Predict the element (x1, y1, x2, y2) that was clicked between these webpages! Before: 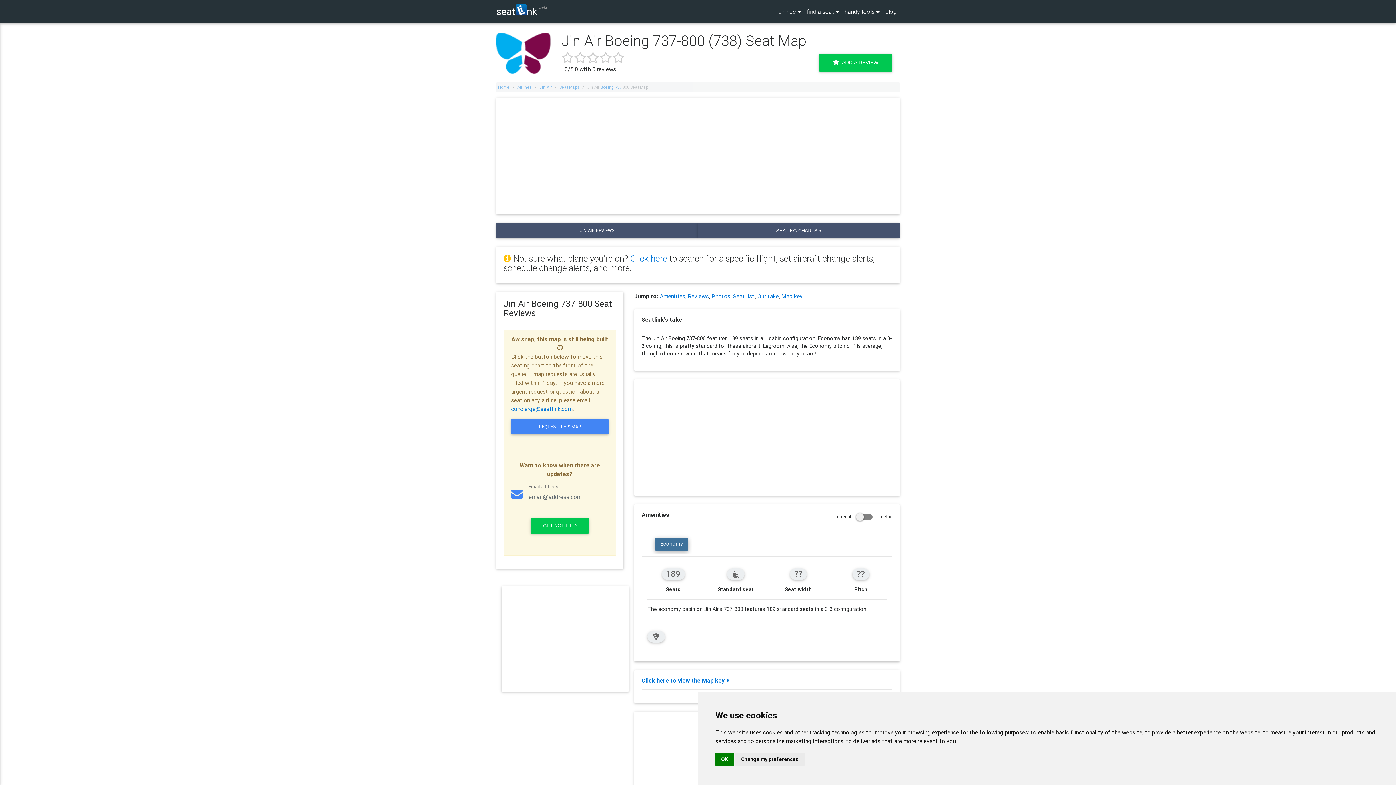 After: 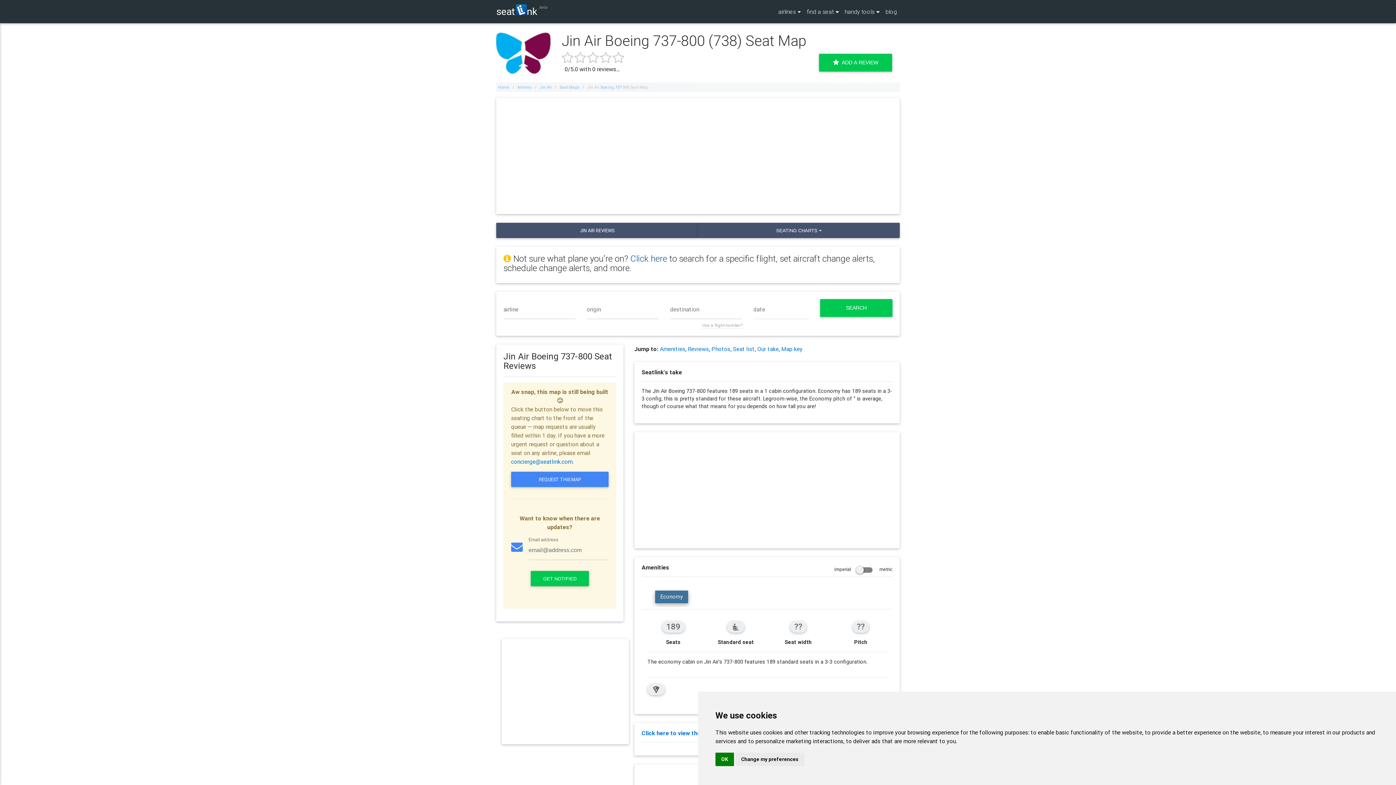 Action: bbox: (630, 253, 667, 264) label: Click here